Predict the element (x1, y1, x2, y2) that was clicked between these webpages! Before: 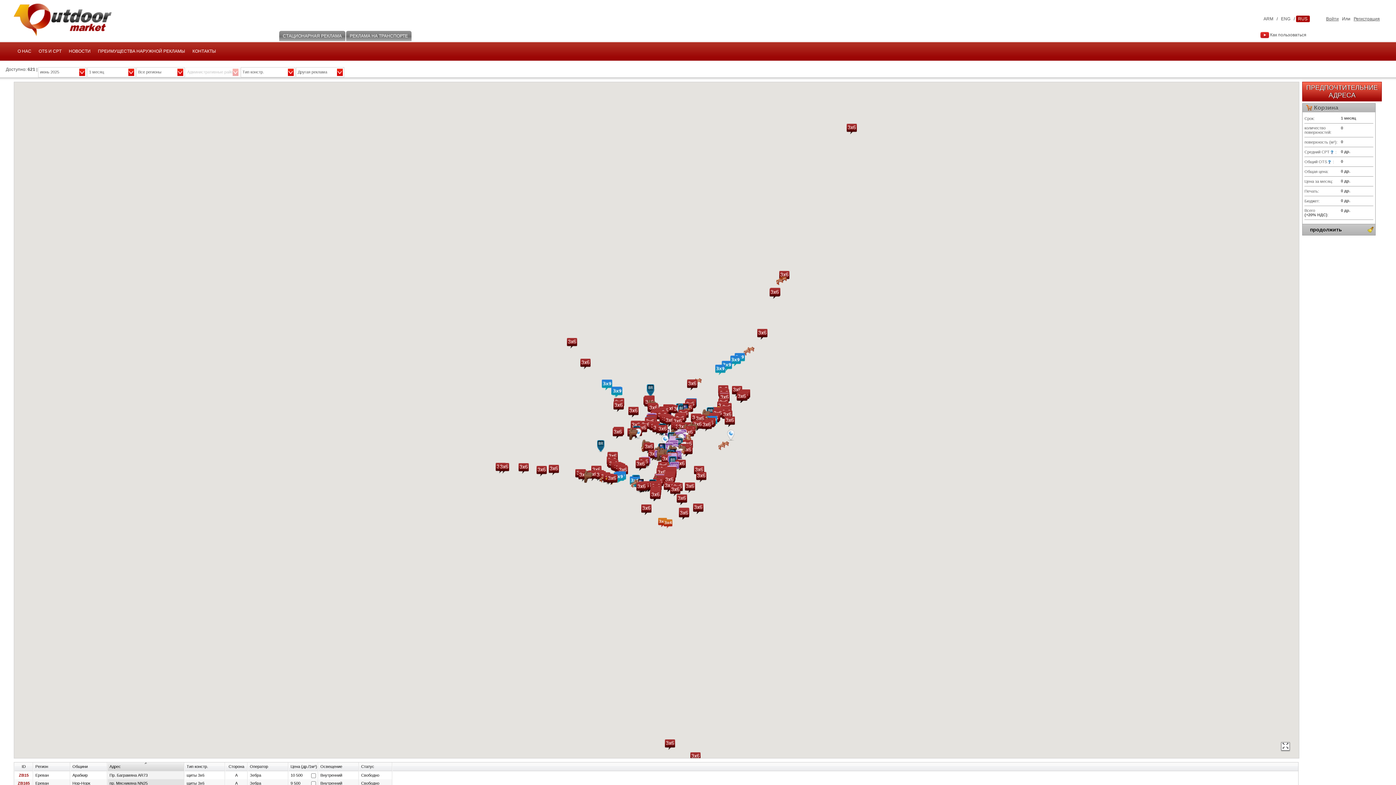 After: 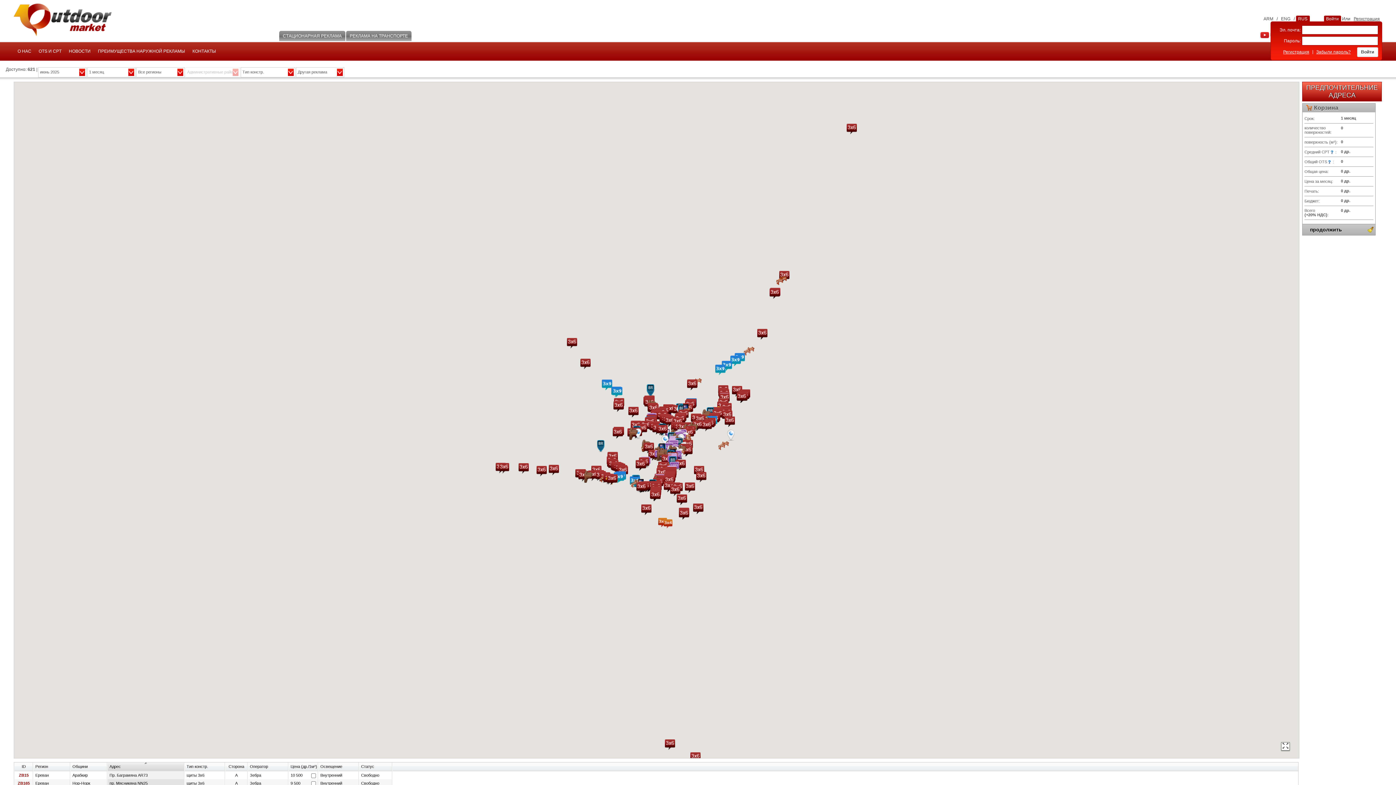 Action: bbox: (1324, 15, 1341, 22) label: Войти